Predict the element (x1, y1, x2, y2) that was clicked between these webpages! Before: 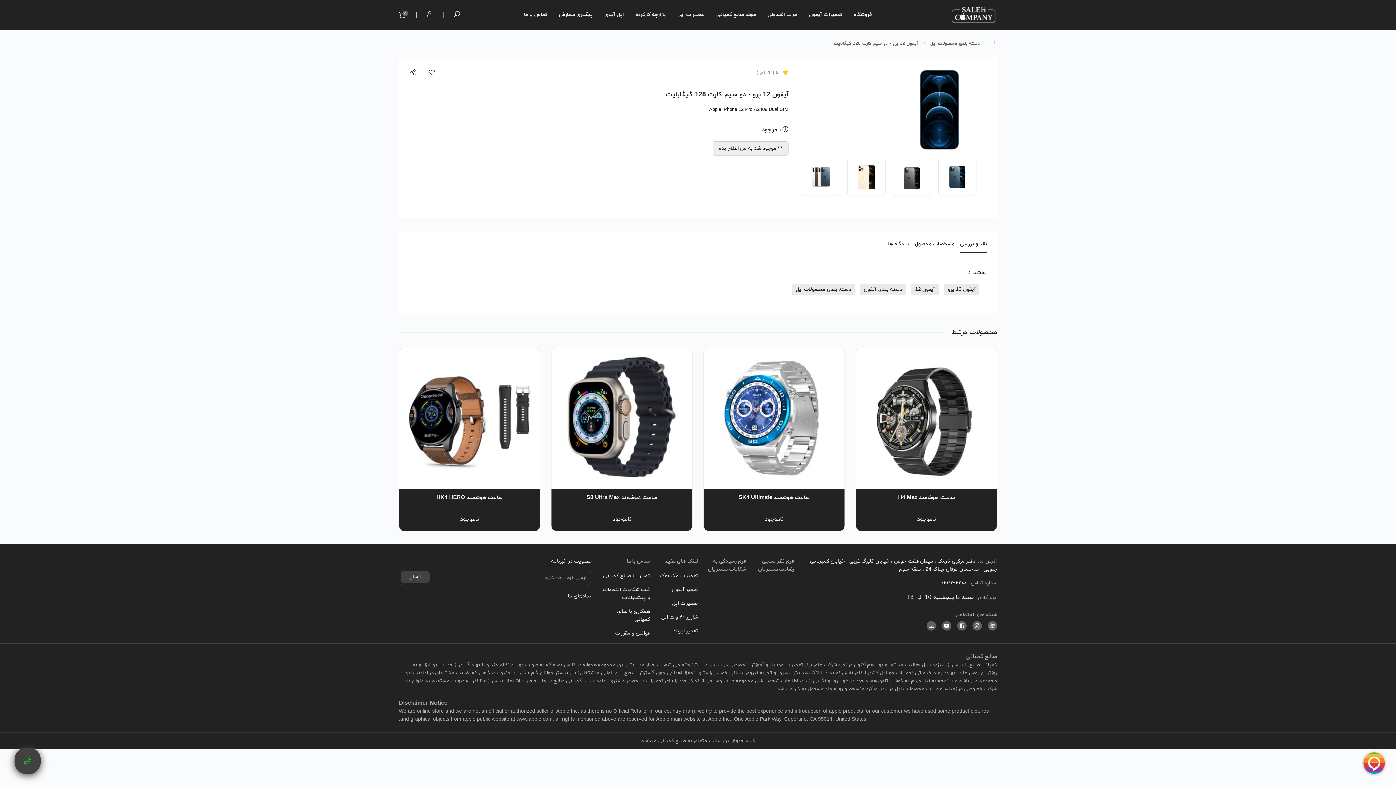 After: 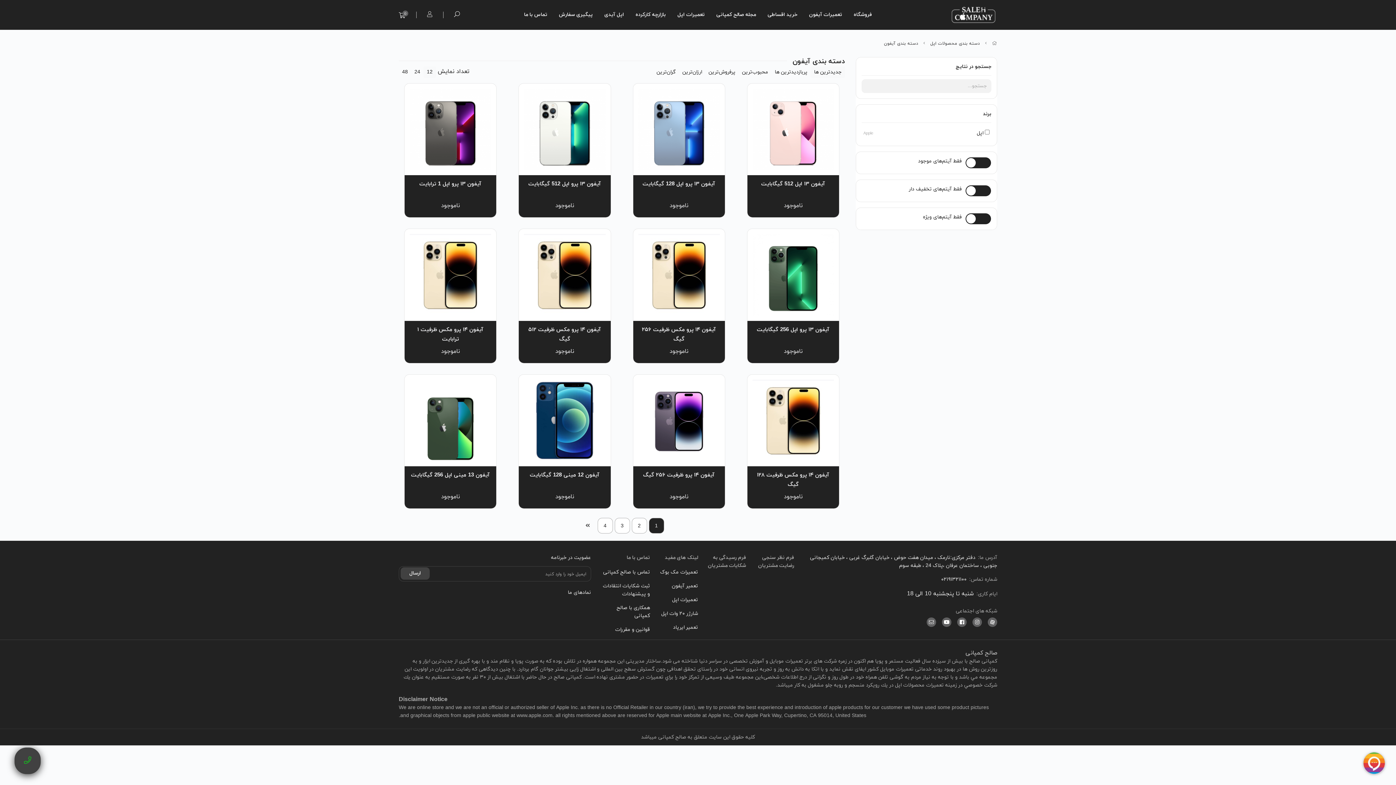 Action: label: دسته بندی آیفون bbox: (860, 283, 906, 295)